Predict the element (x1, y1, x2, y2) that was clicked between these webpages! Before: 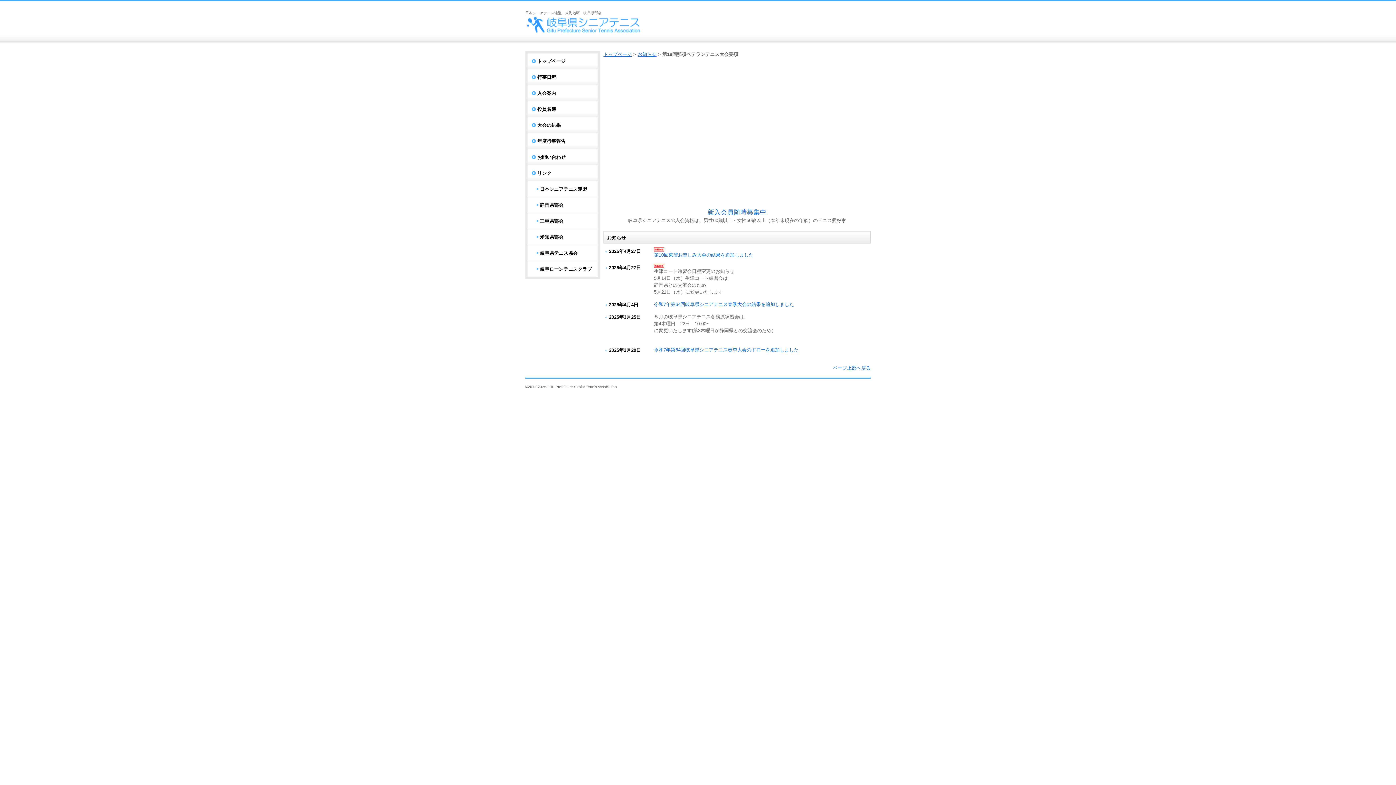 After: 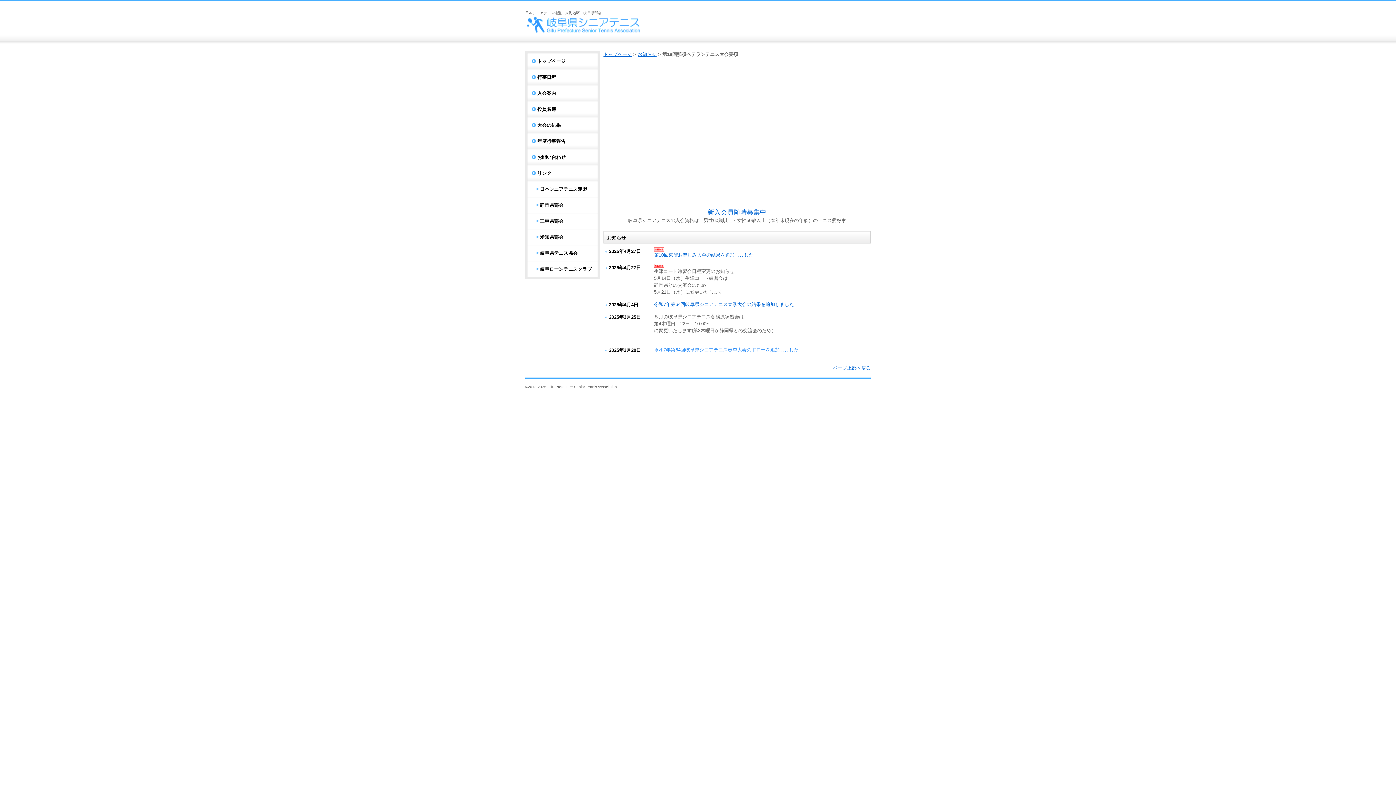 Action: bbox: (654, 347, 798, 352) label: 令和7年第64回岐阜県シニアテニス春季大会のドローを追加しました